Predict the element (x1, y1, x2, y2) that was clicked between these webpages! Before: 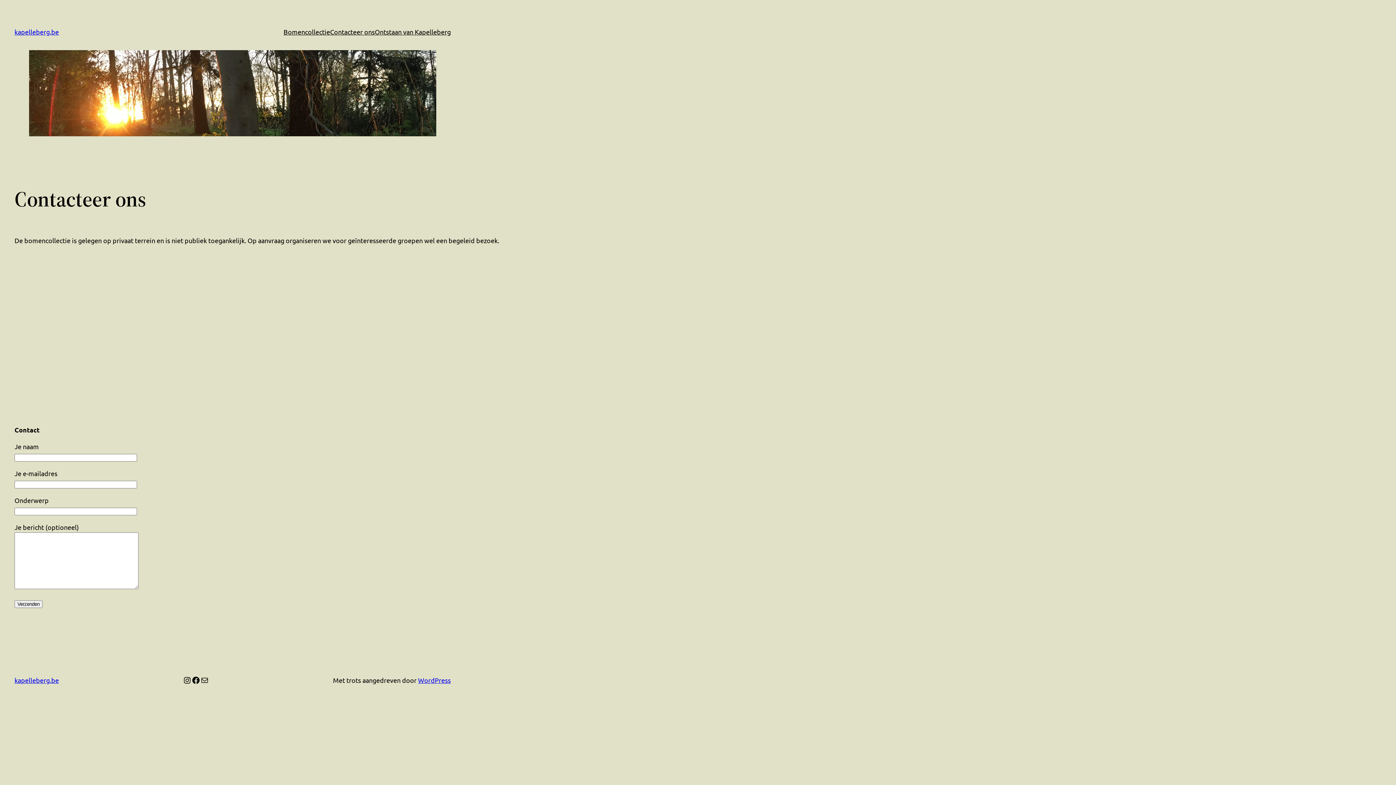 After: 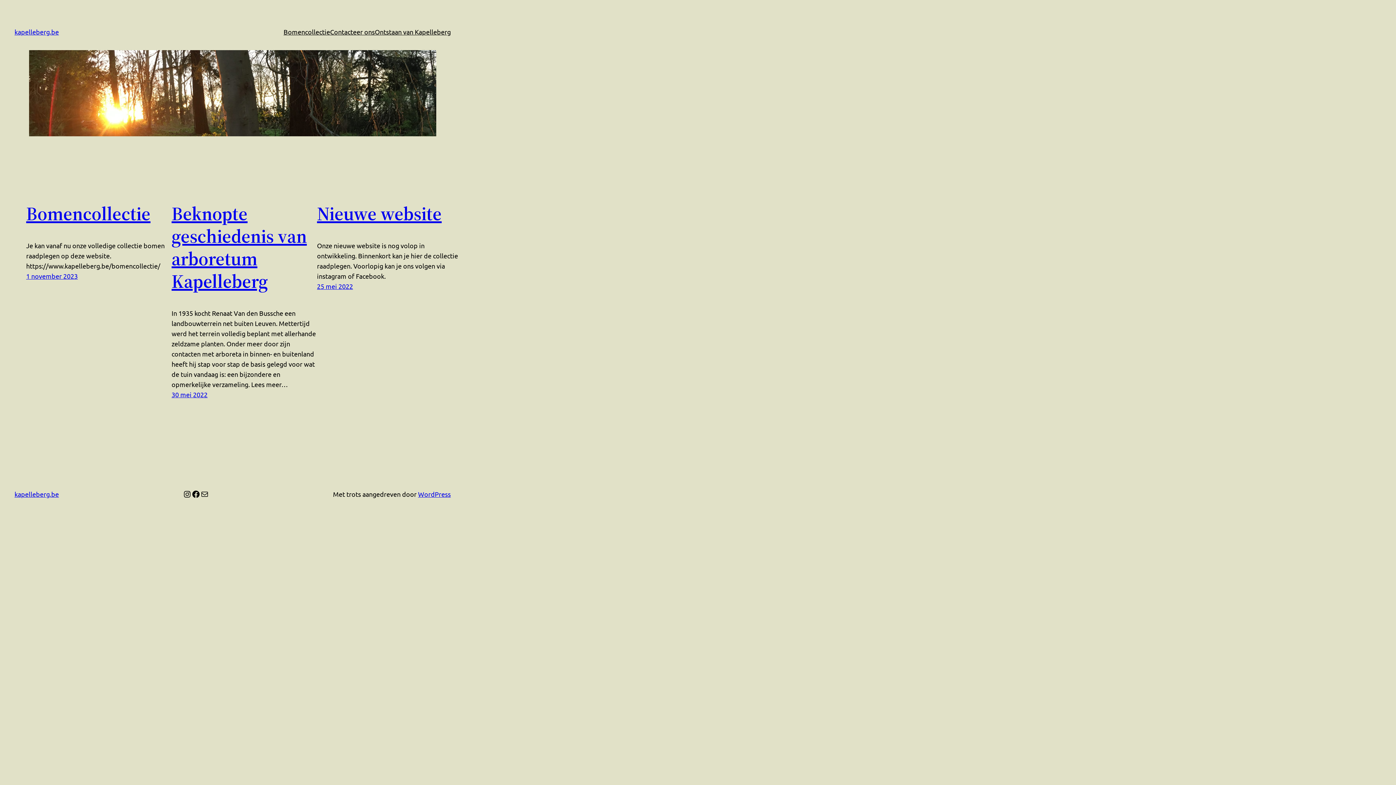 Action: bbox: (14, 28, 58, 35) label: kapelleberg.be